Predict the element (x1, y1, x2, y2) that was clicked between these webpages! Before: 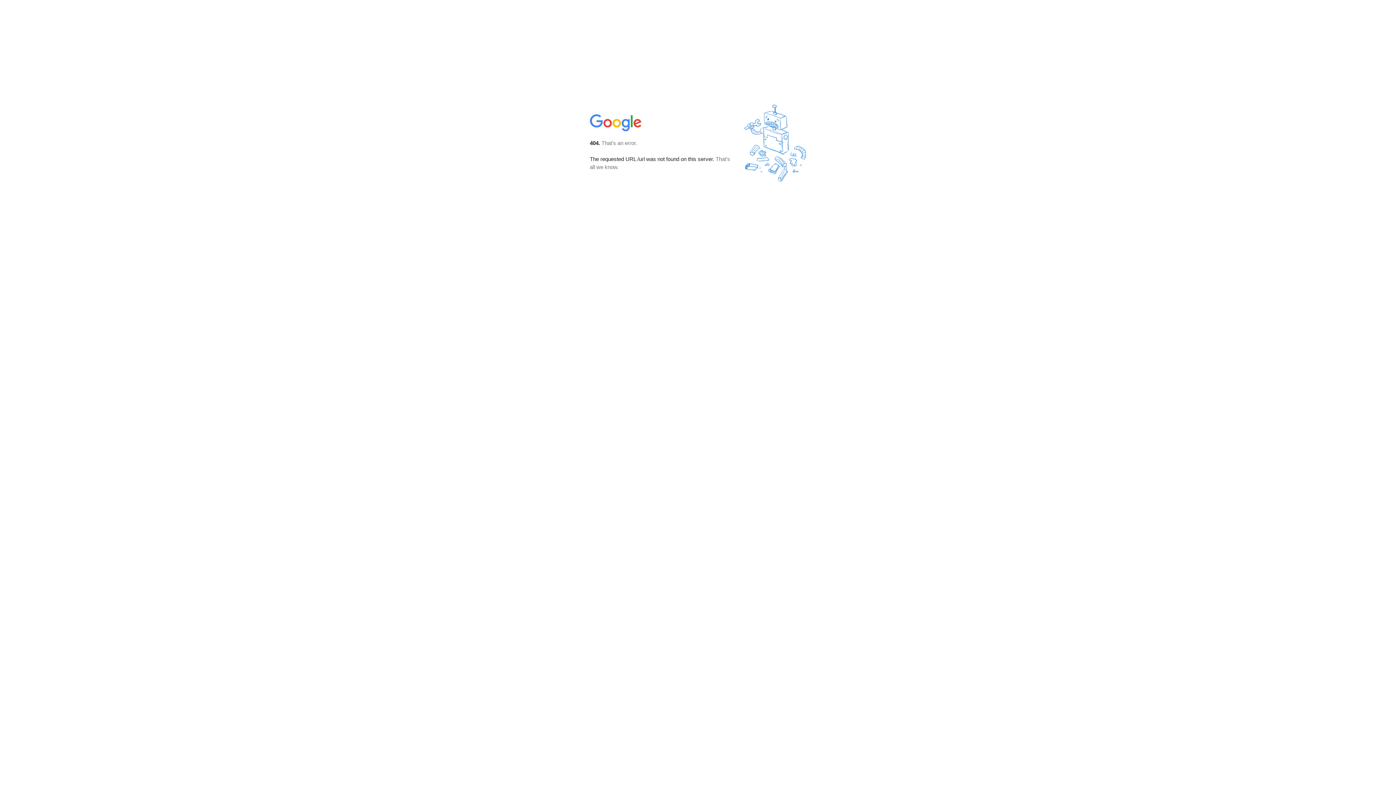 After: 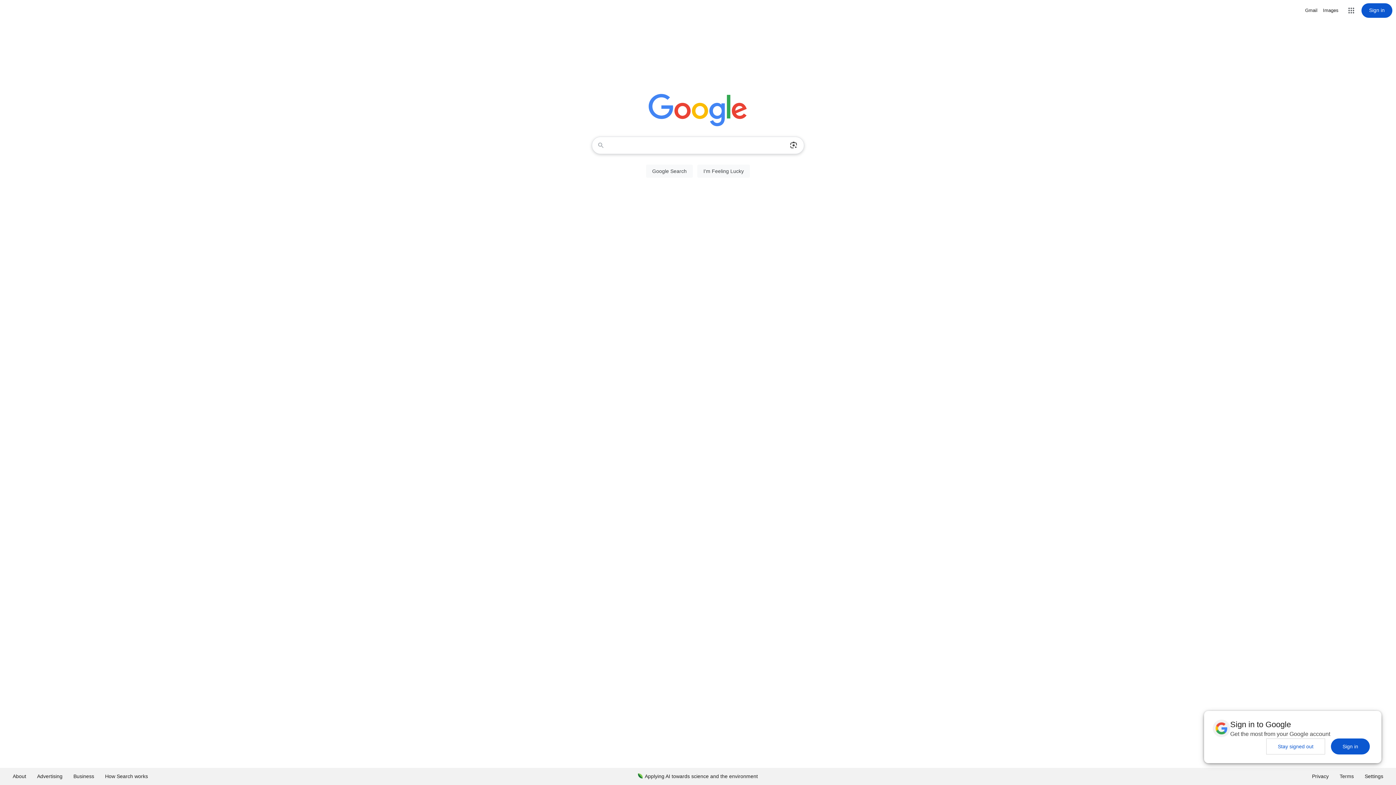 Action: bbox: (590, 127, 642, 134)